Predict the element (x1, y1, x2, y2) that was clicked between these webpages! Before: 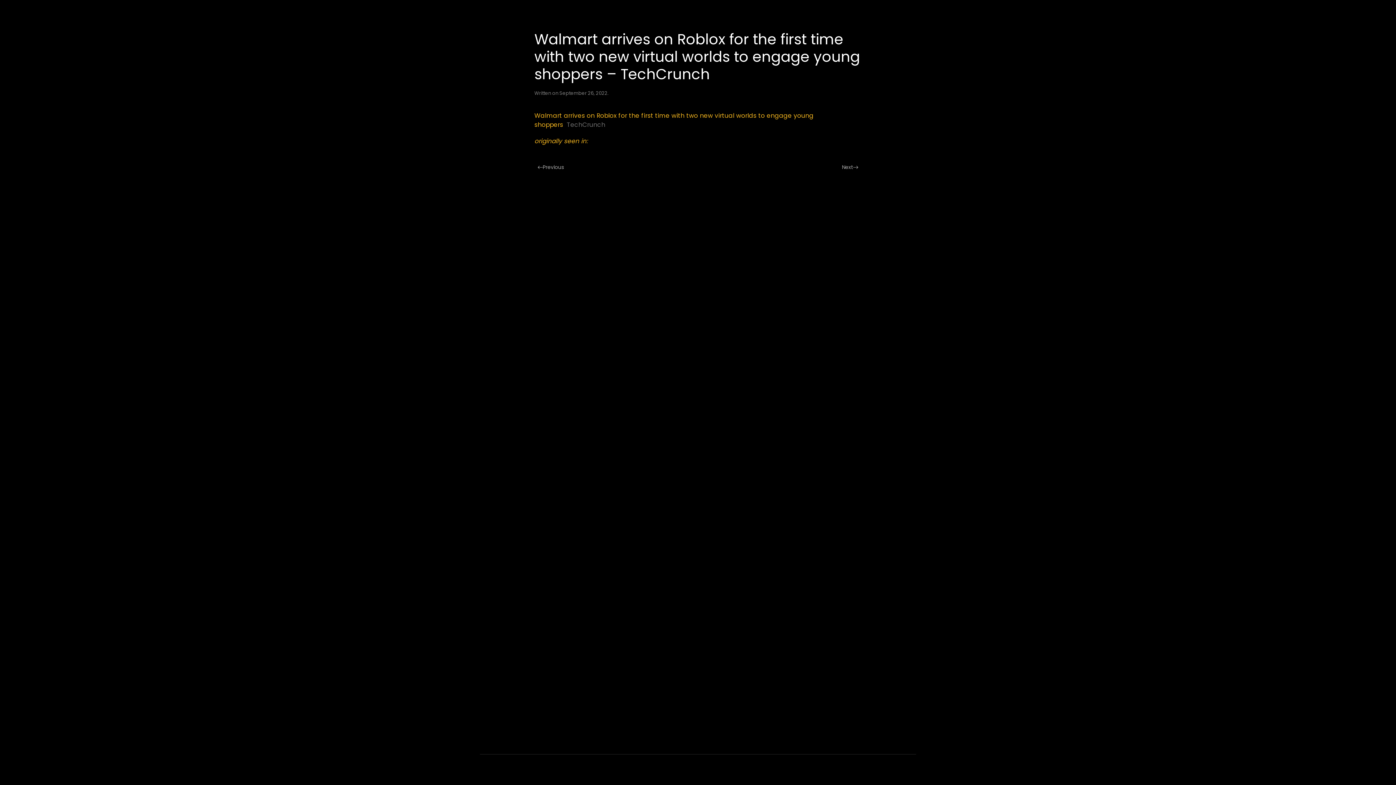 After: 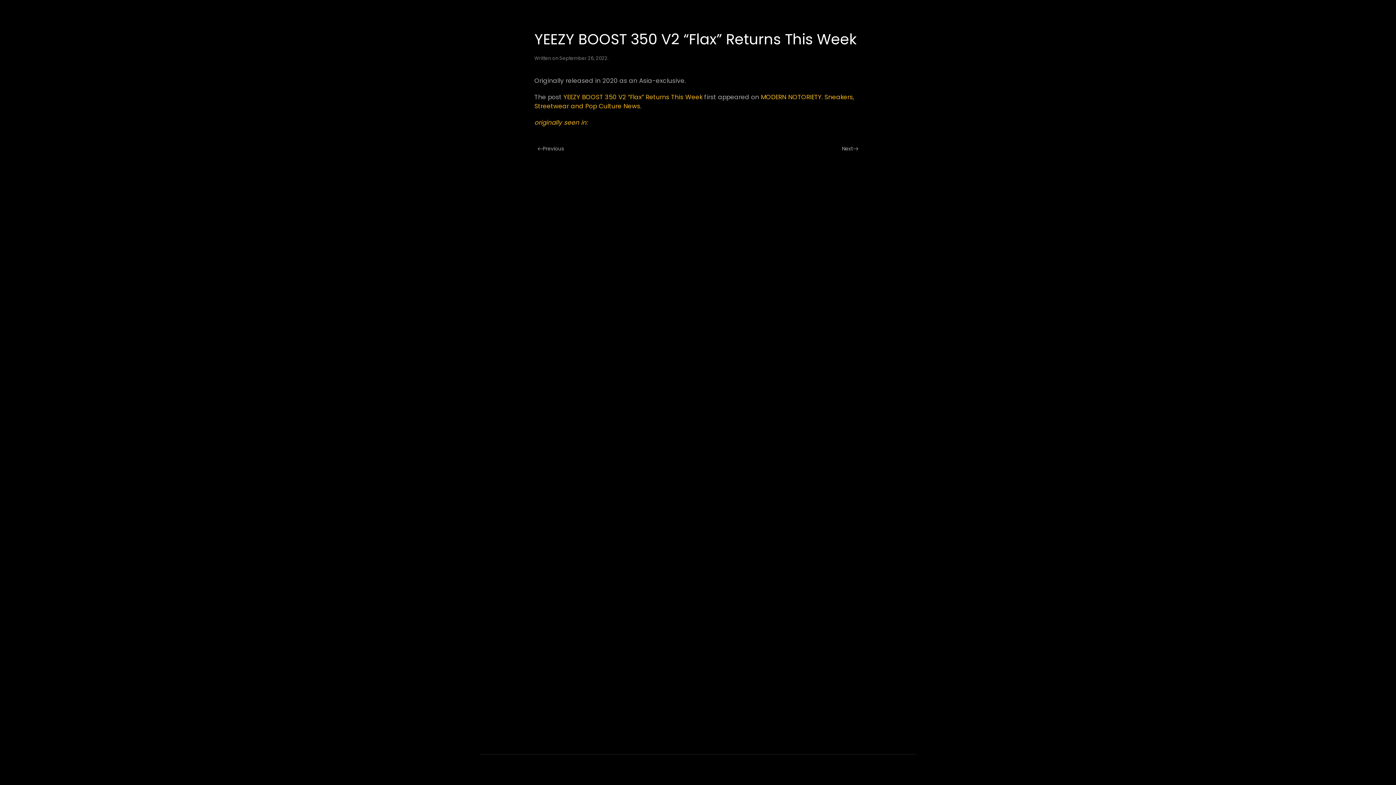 Action: label: Previous page bbox: (534, 160, 567, 174)